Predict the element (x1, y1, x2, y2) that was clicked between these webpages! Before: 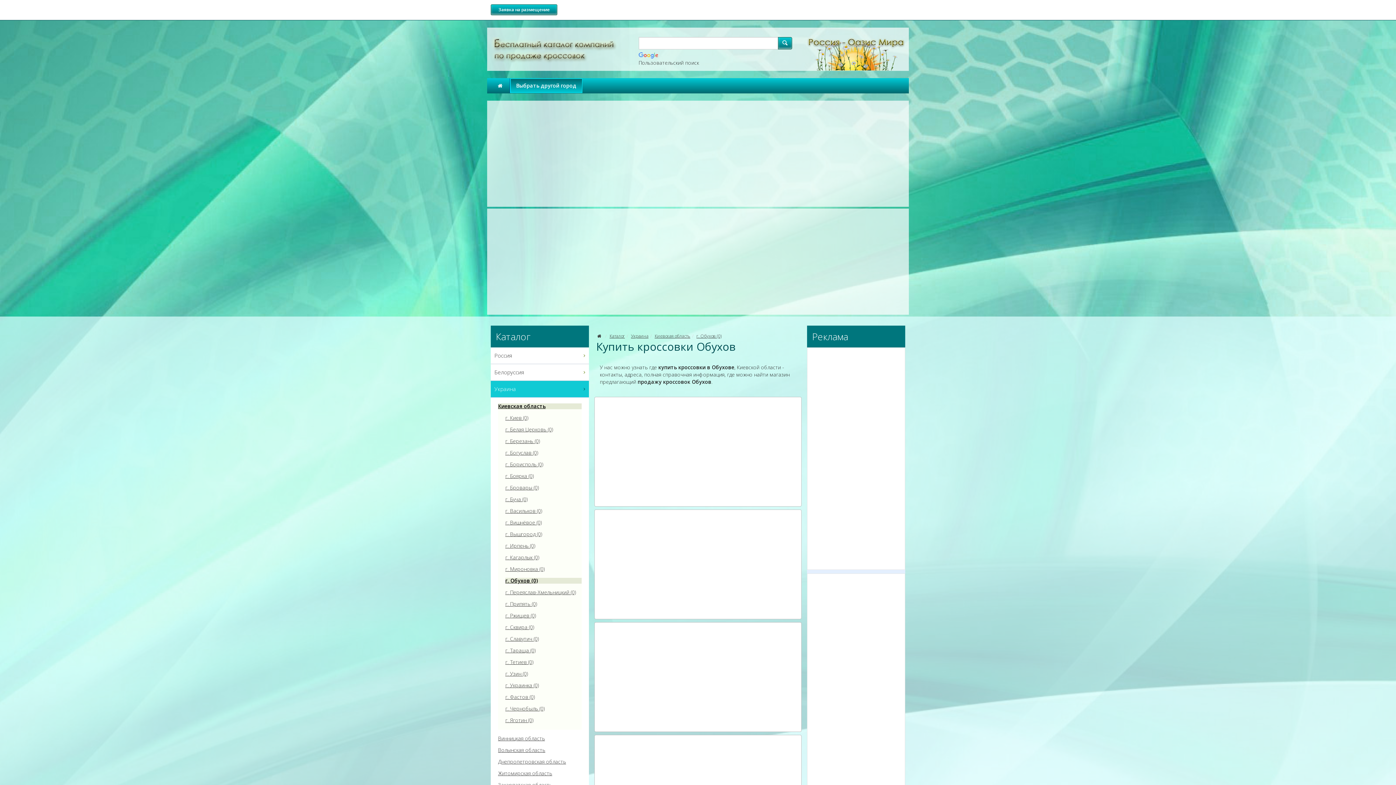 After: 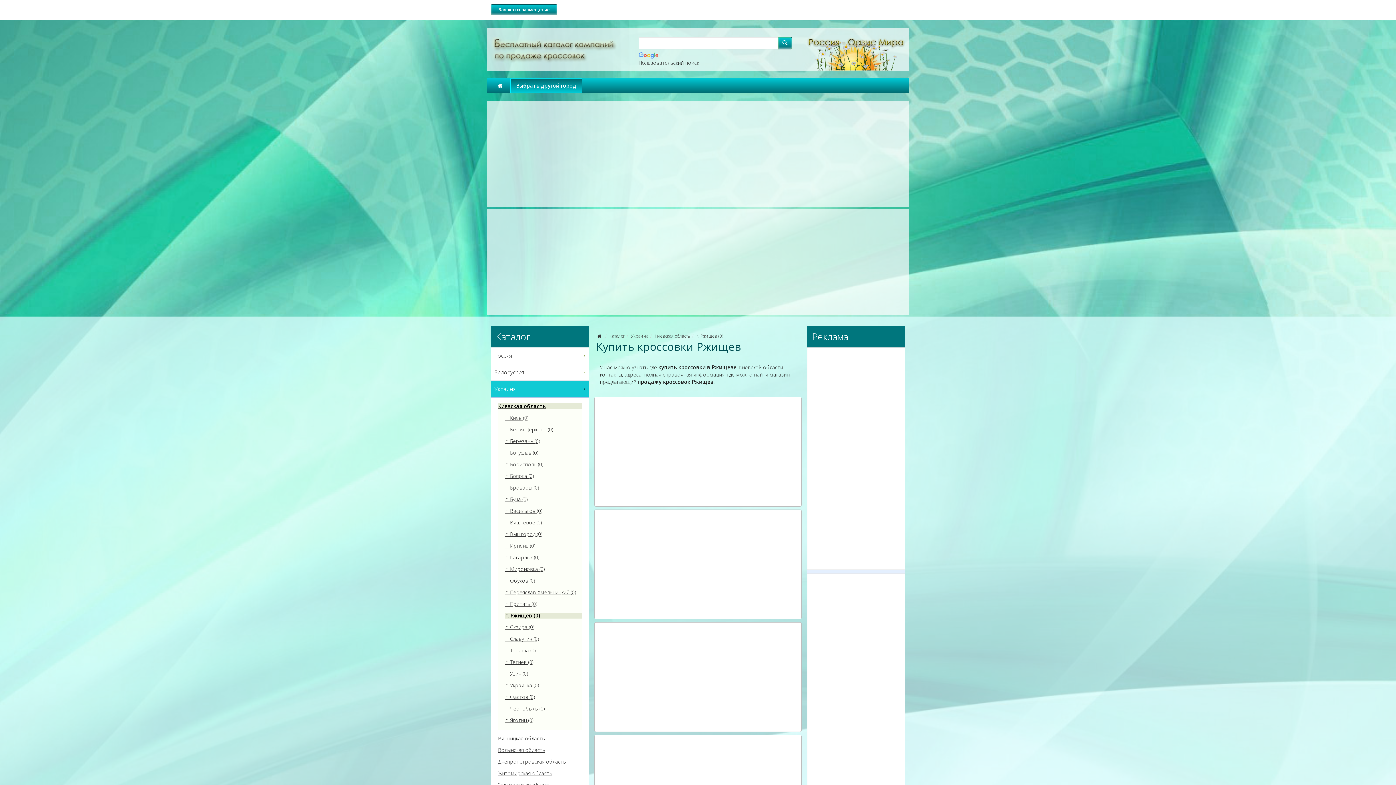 Action: label: г. Ржищев (0) bbox: (505, 613, 581, 618)